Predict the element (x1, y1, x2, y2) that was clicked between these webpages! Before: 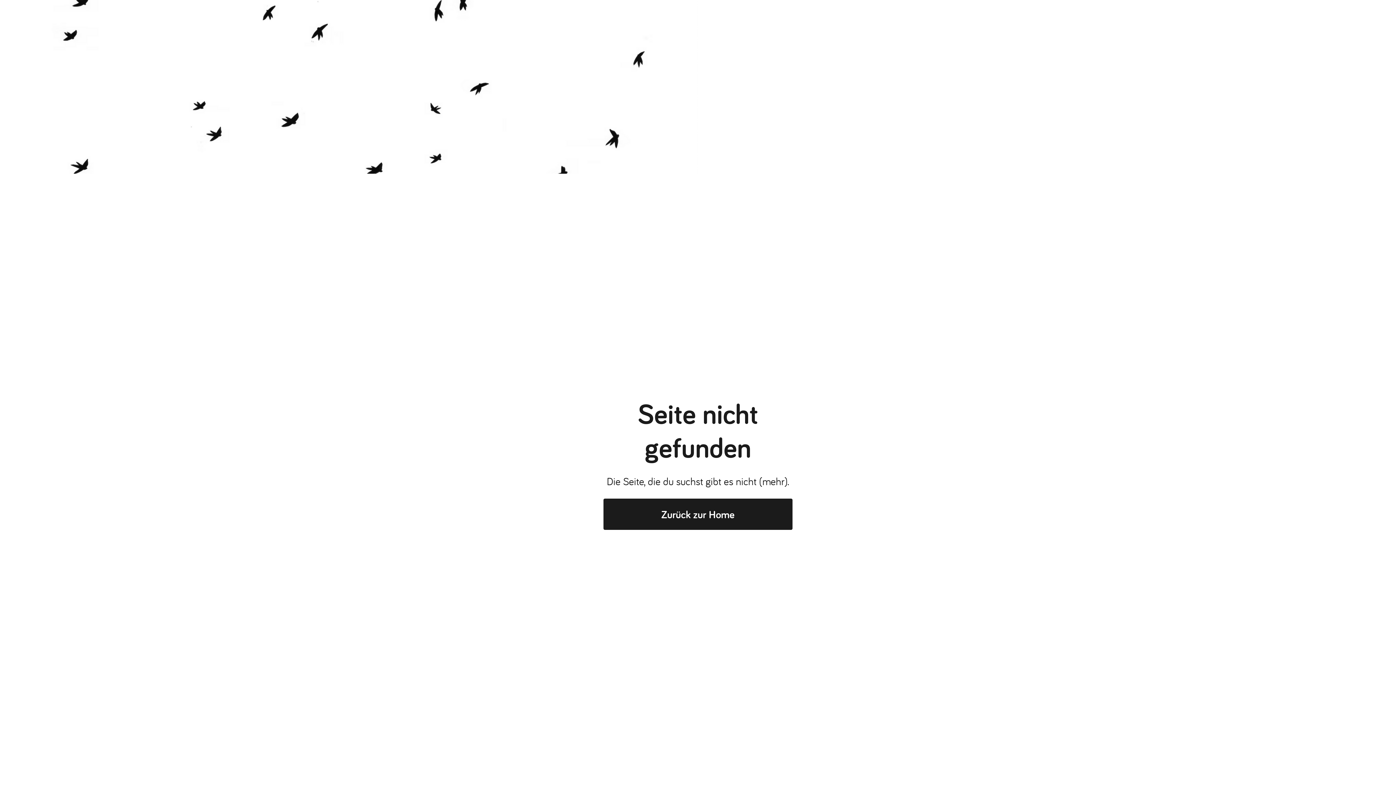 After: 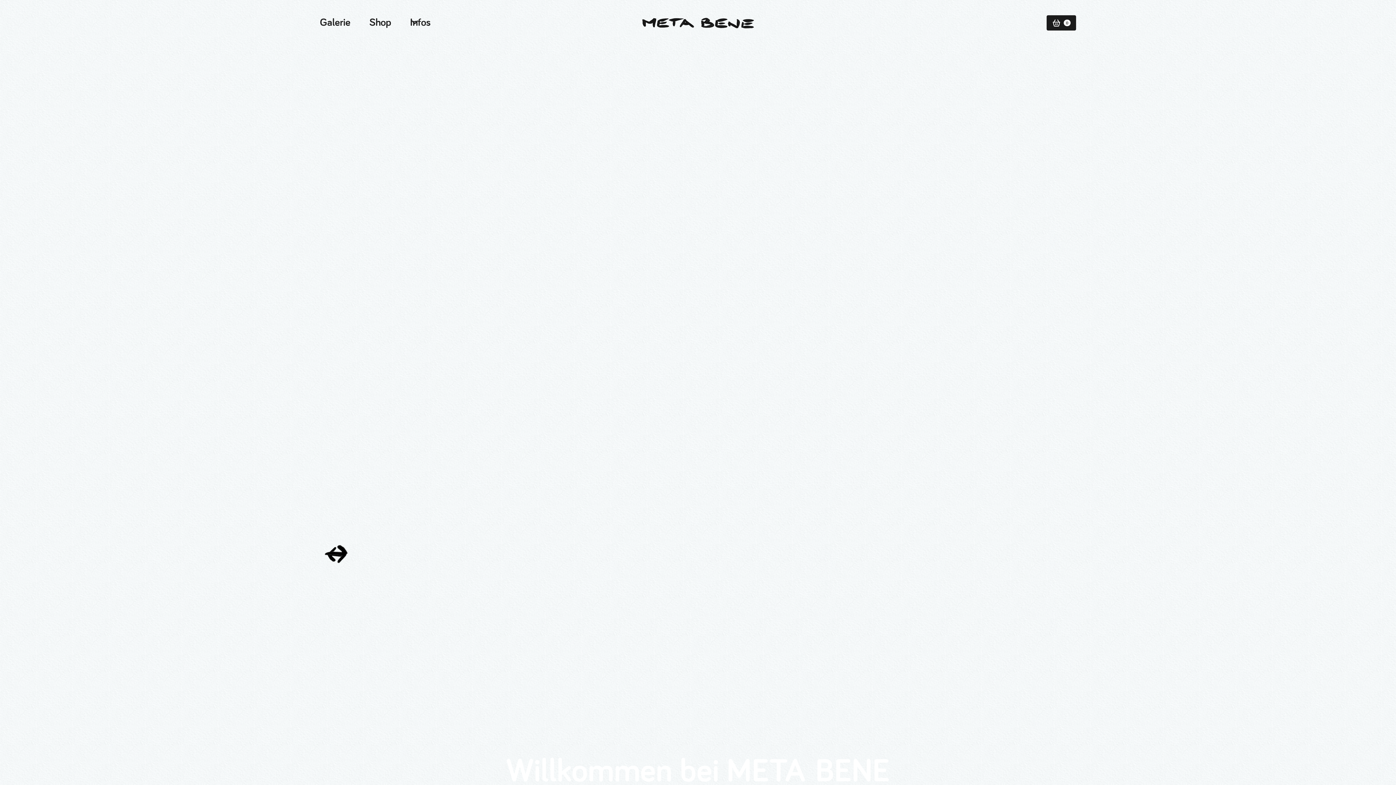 Action: label: Zurück zur Home bbox: (603, 498, 792, 530)